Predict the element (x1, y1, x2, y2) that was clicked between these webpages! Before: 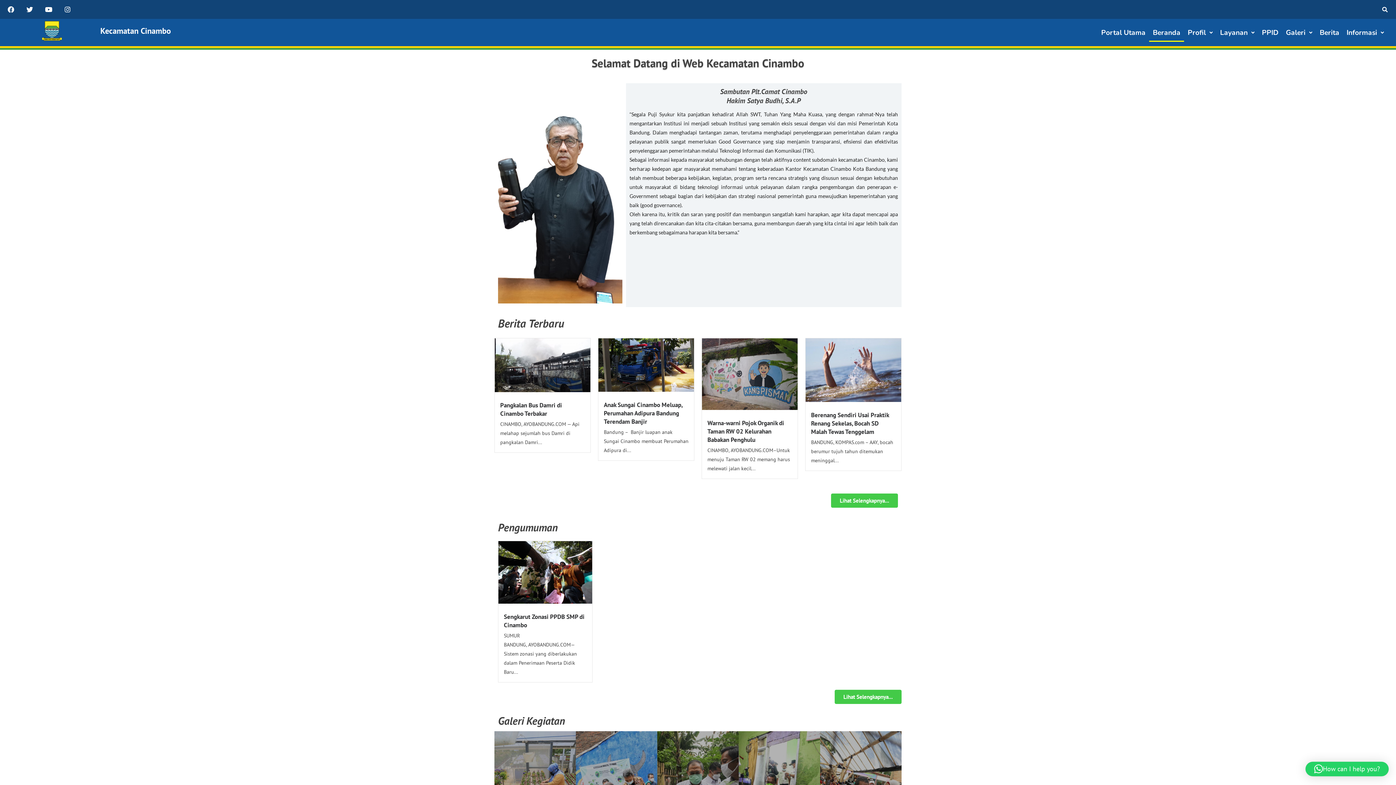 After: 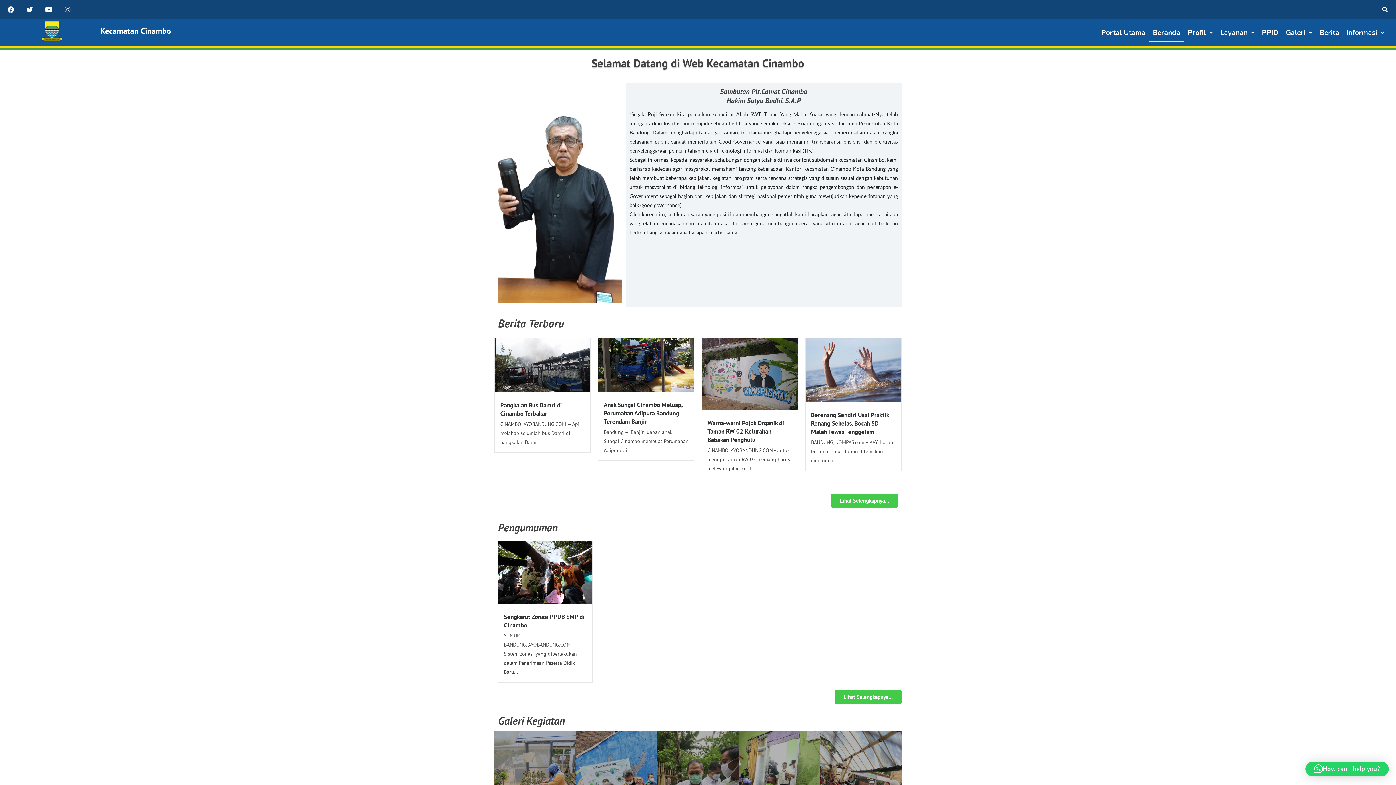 Action: bbox: (61, 2, 74, 15) label: Instagram